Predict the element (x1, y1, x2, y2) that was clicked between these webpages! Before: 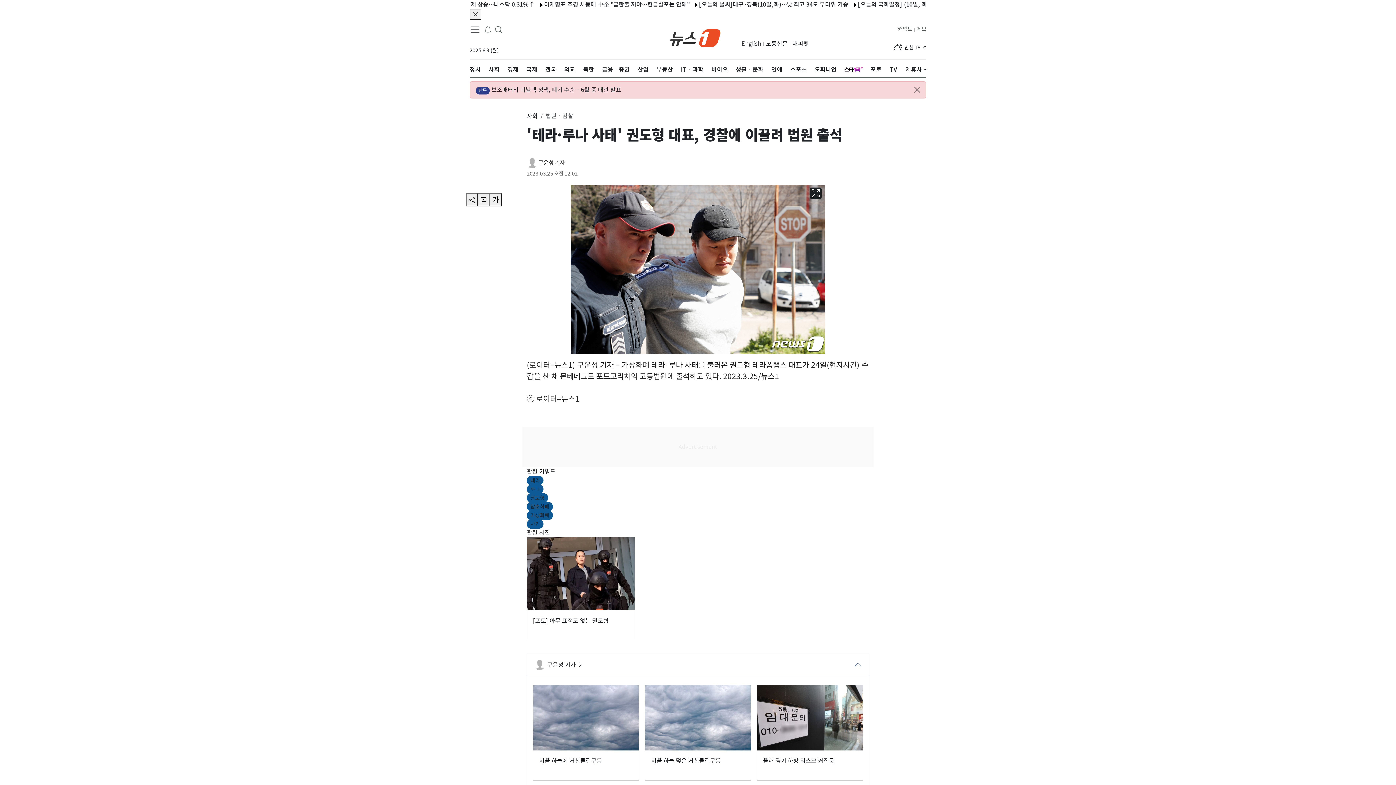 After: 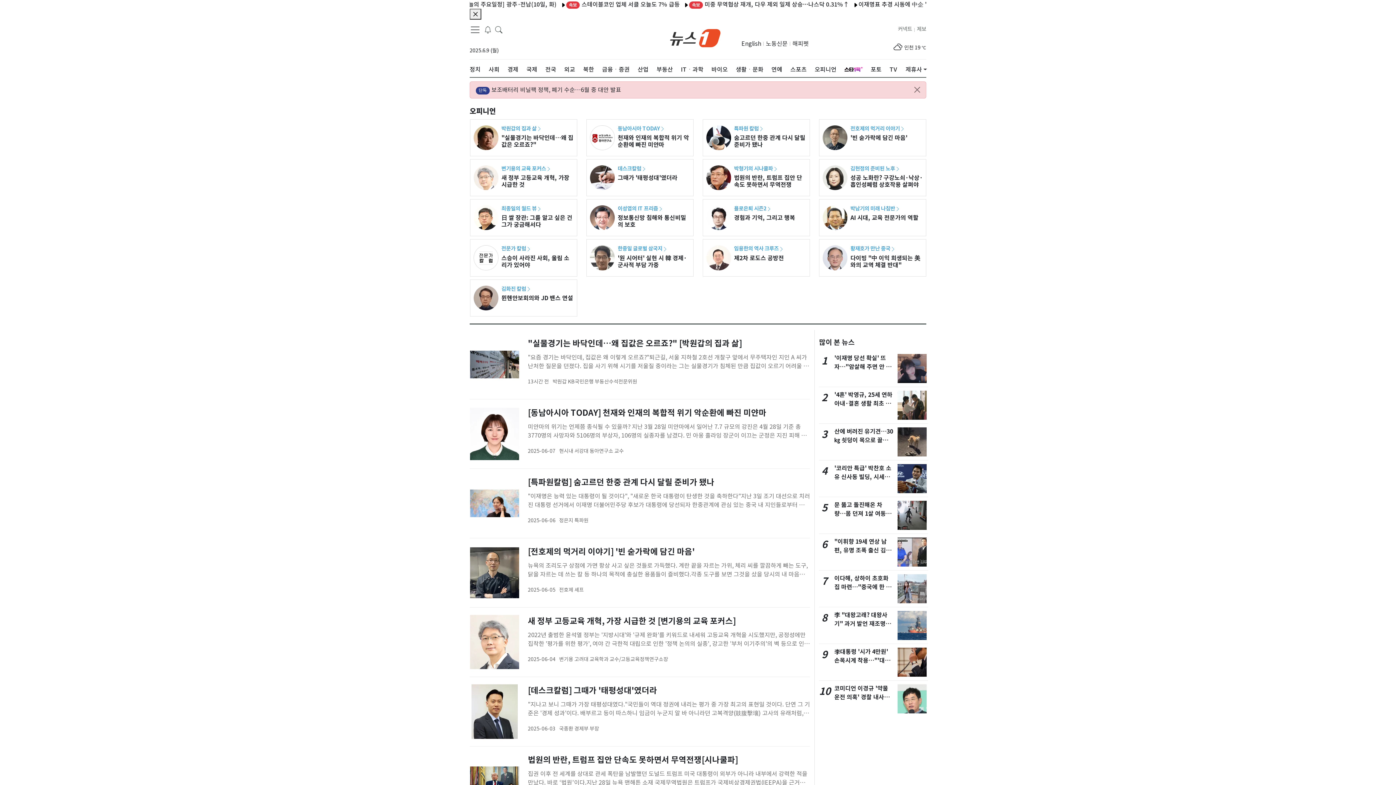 Action: bbox: (814, 59, 836, 79) label: 오피니언